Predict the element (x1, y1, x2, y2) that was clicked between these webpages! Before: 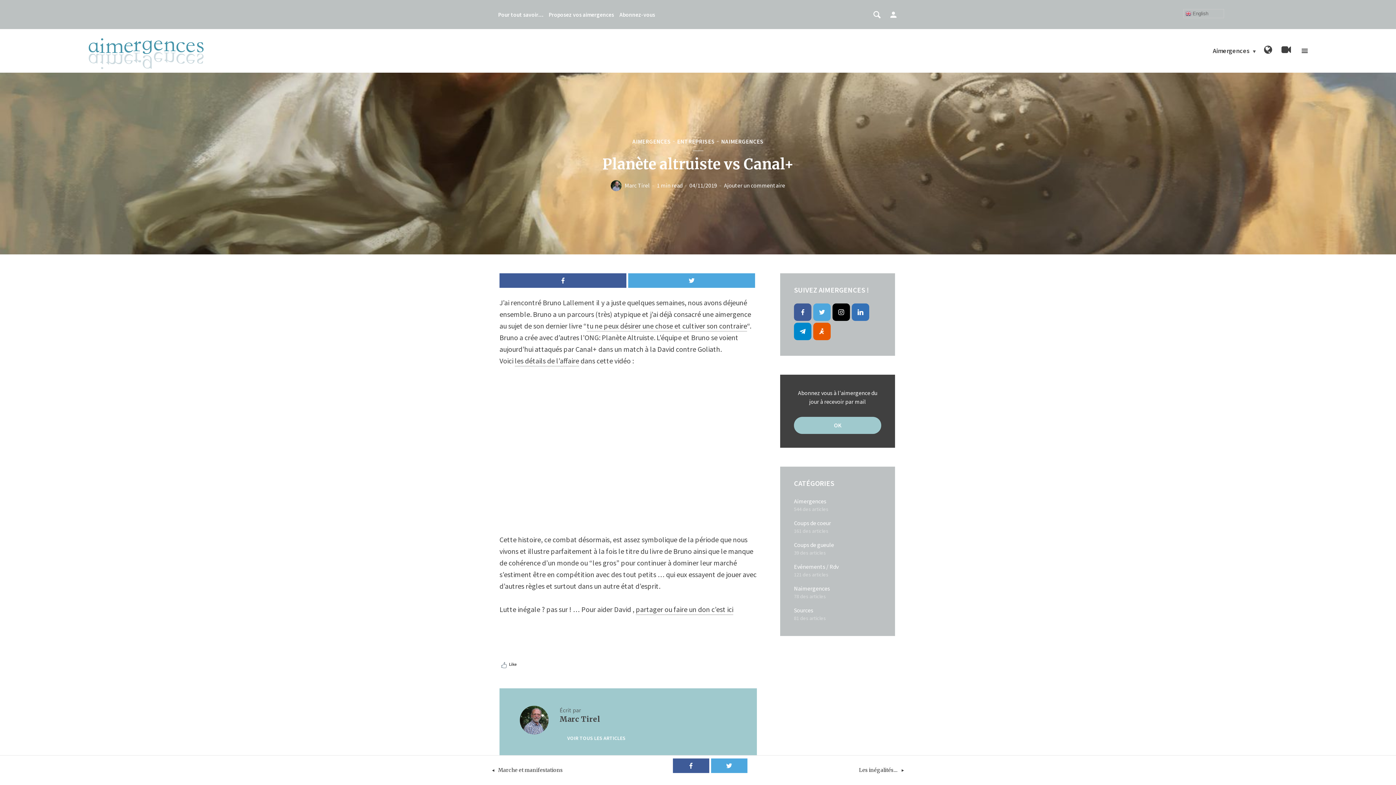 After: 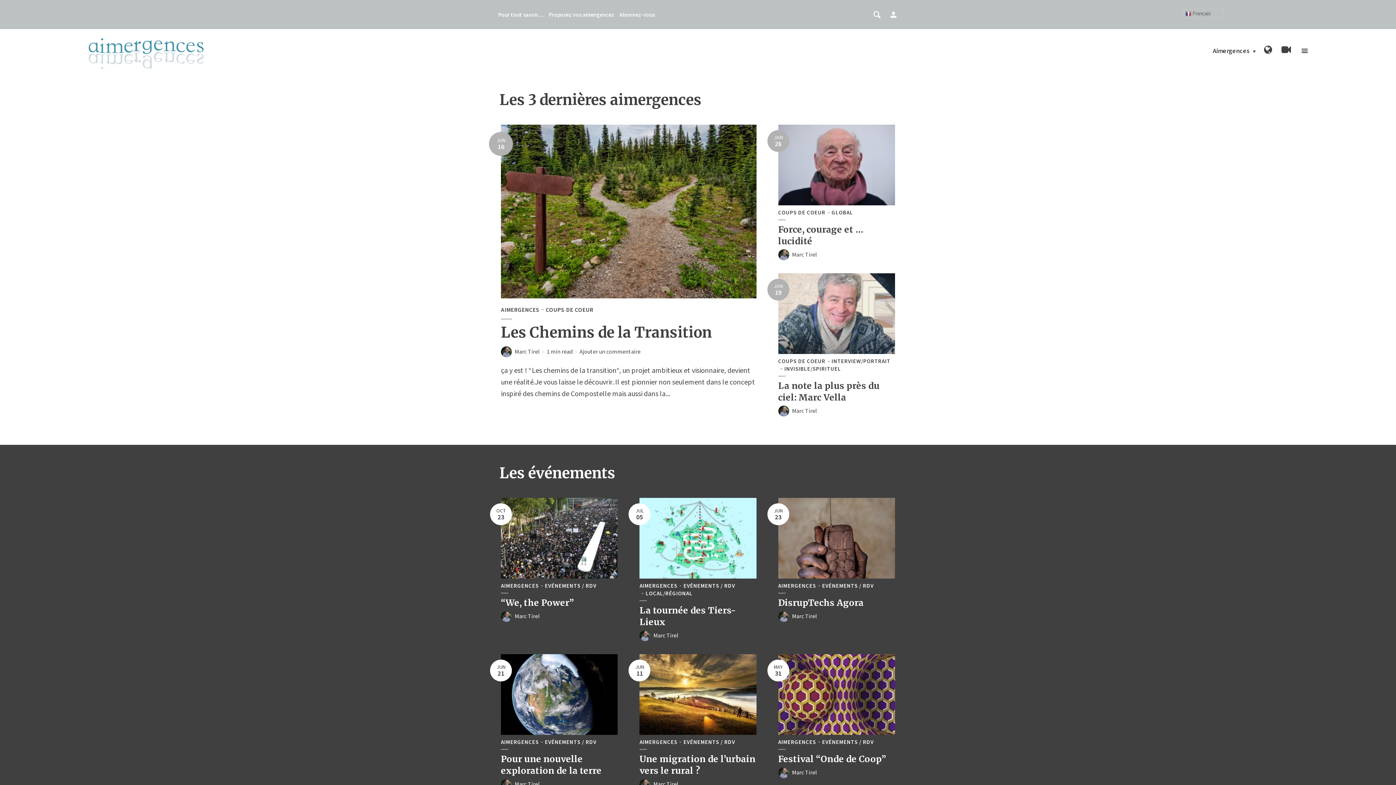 Action: bbox: (88, 42, 203, 58)